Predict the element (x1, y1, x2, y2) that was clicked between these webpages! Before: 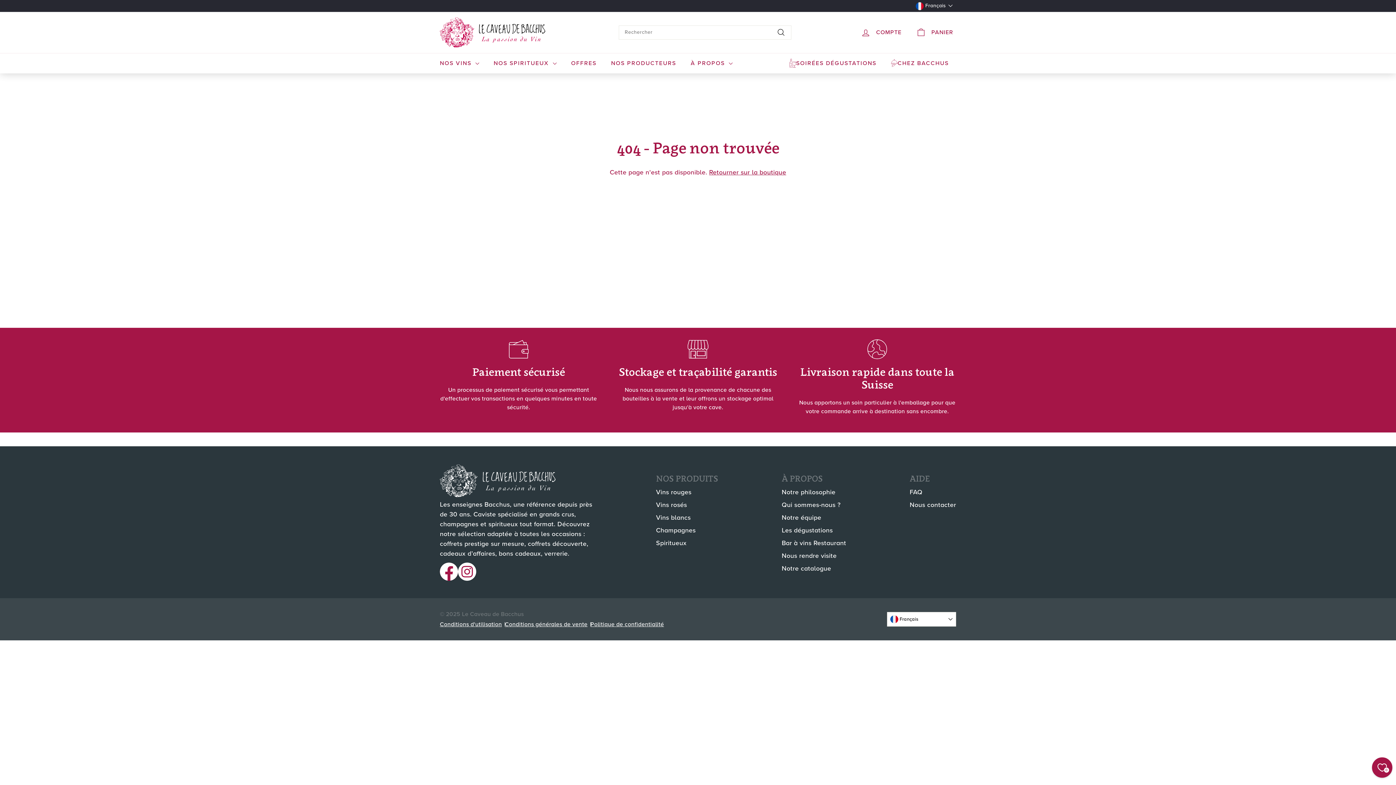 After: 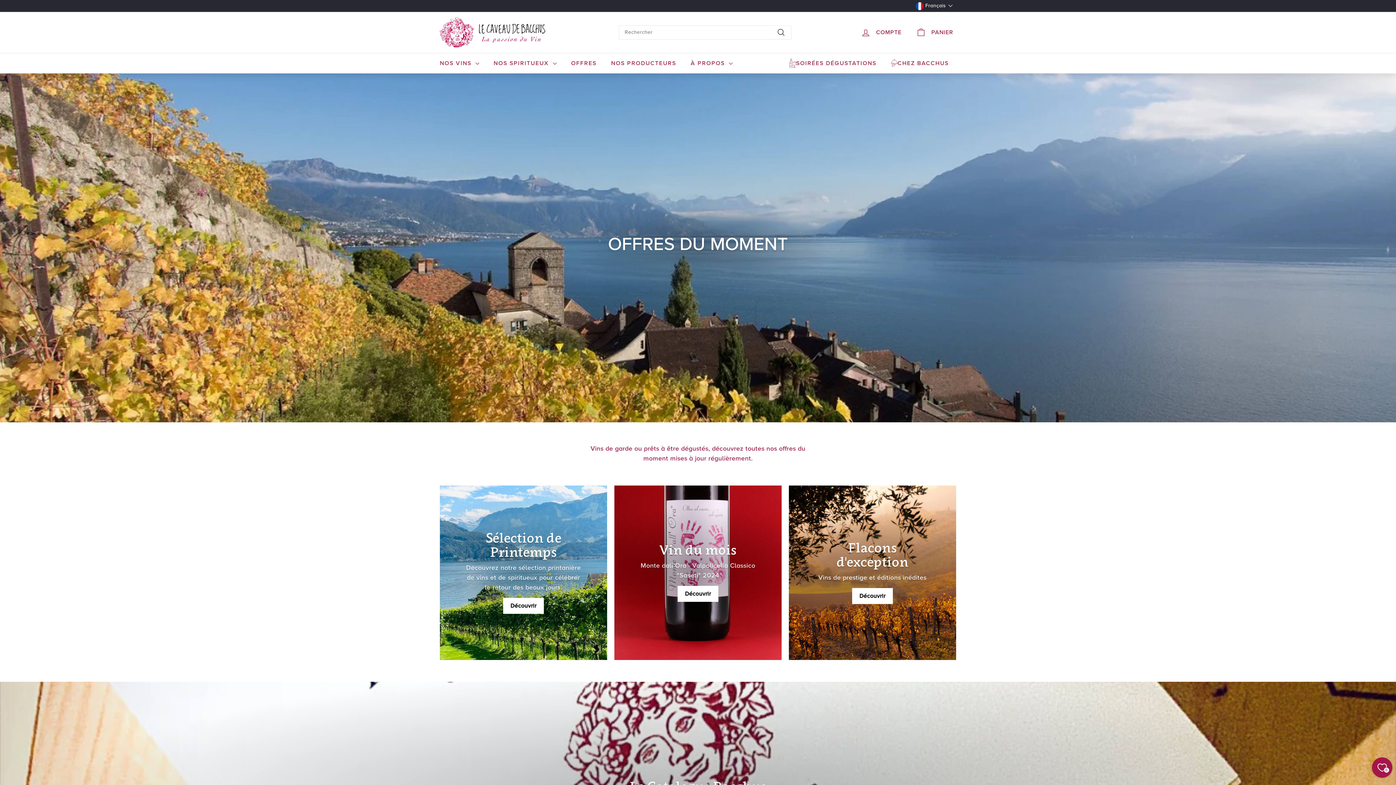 Action: bbox: (564, 52, 604, 73) label: OFFRES